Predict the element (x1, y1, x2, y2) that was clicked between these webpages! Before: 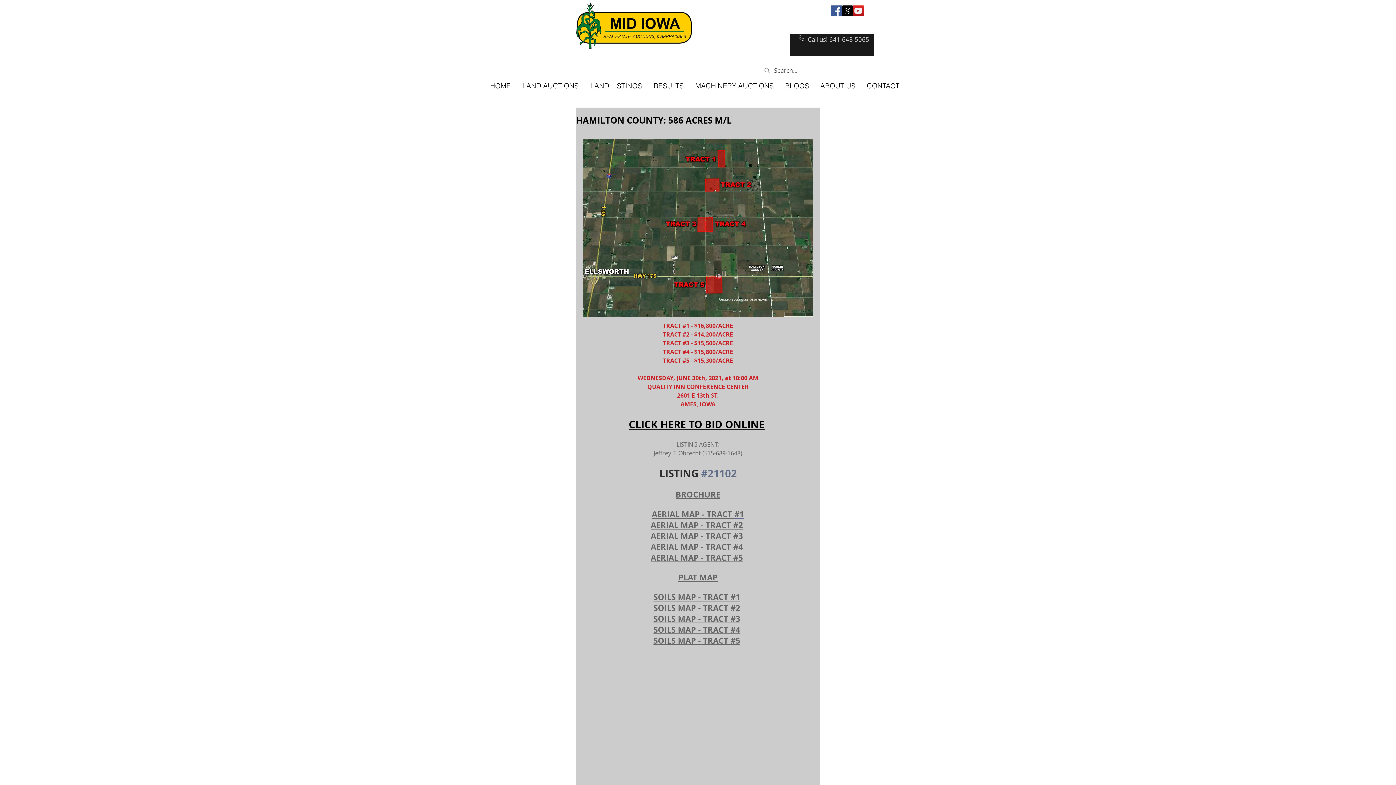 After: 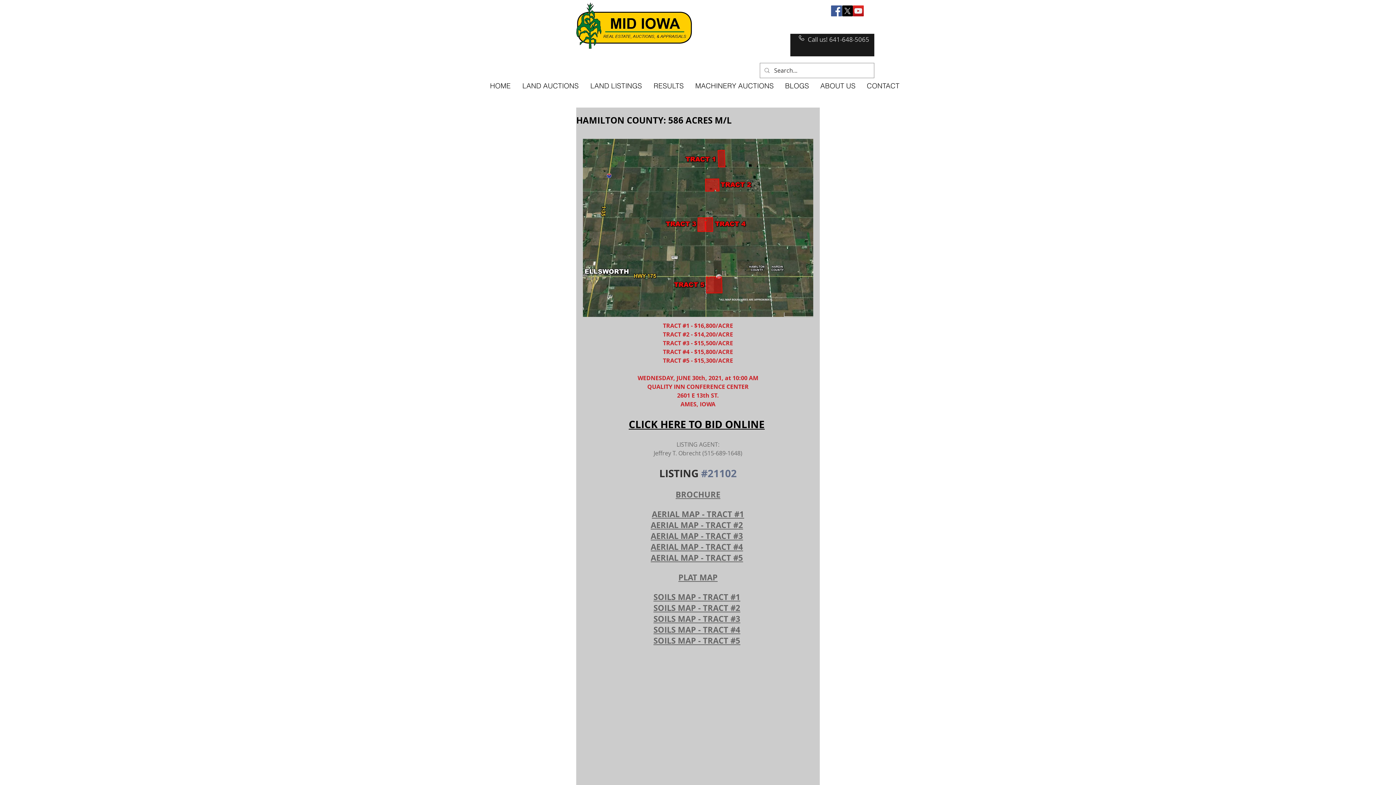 Action: label: #1 bbox: (734, 508, 744, 519)